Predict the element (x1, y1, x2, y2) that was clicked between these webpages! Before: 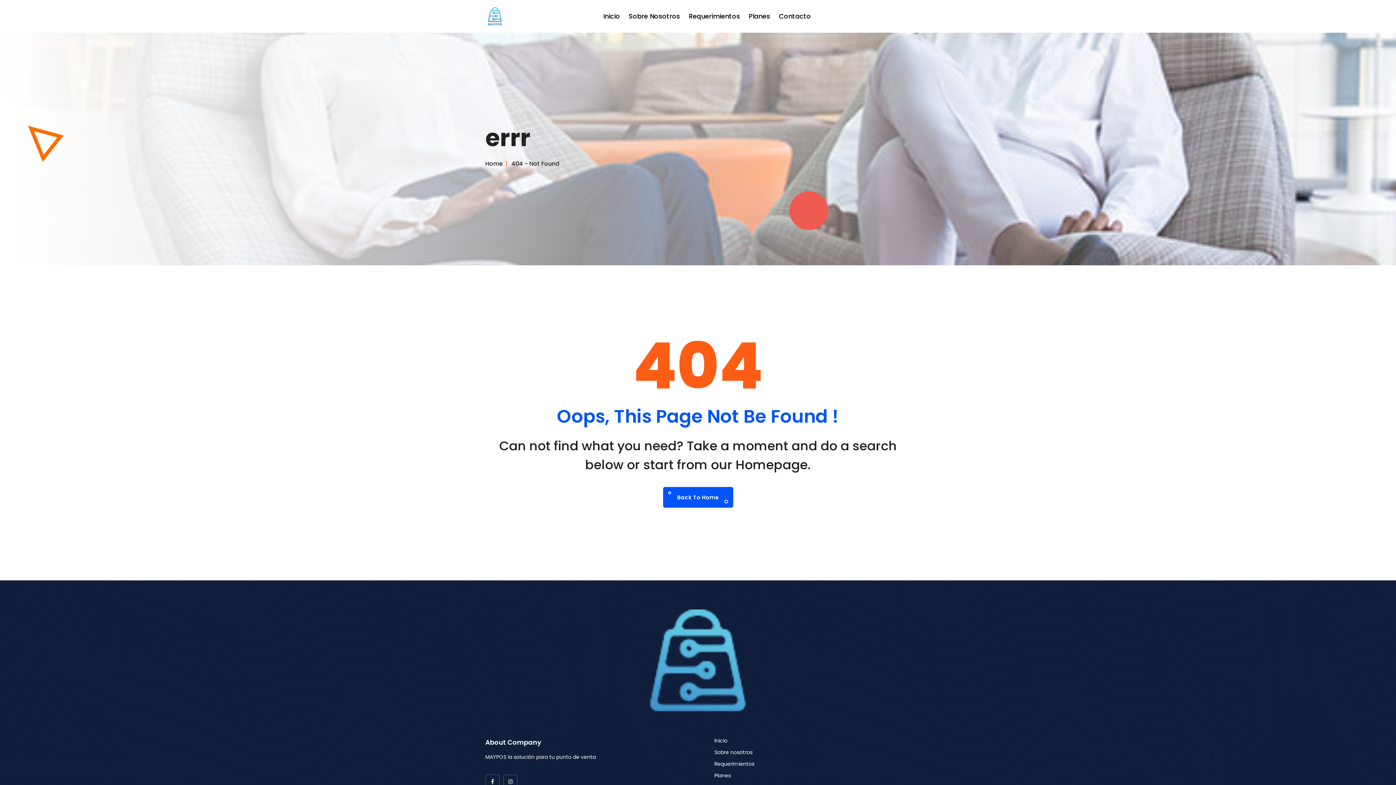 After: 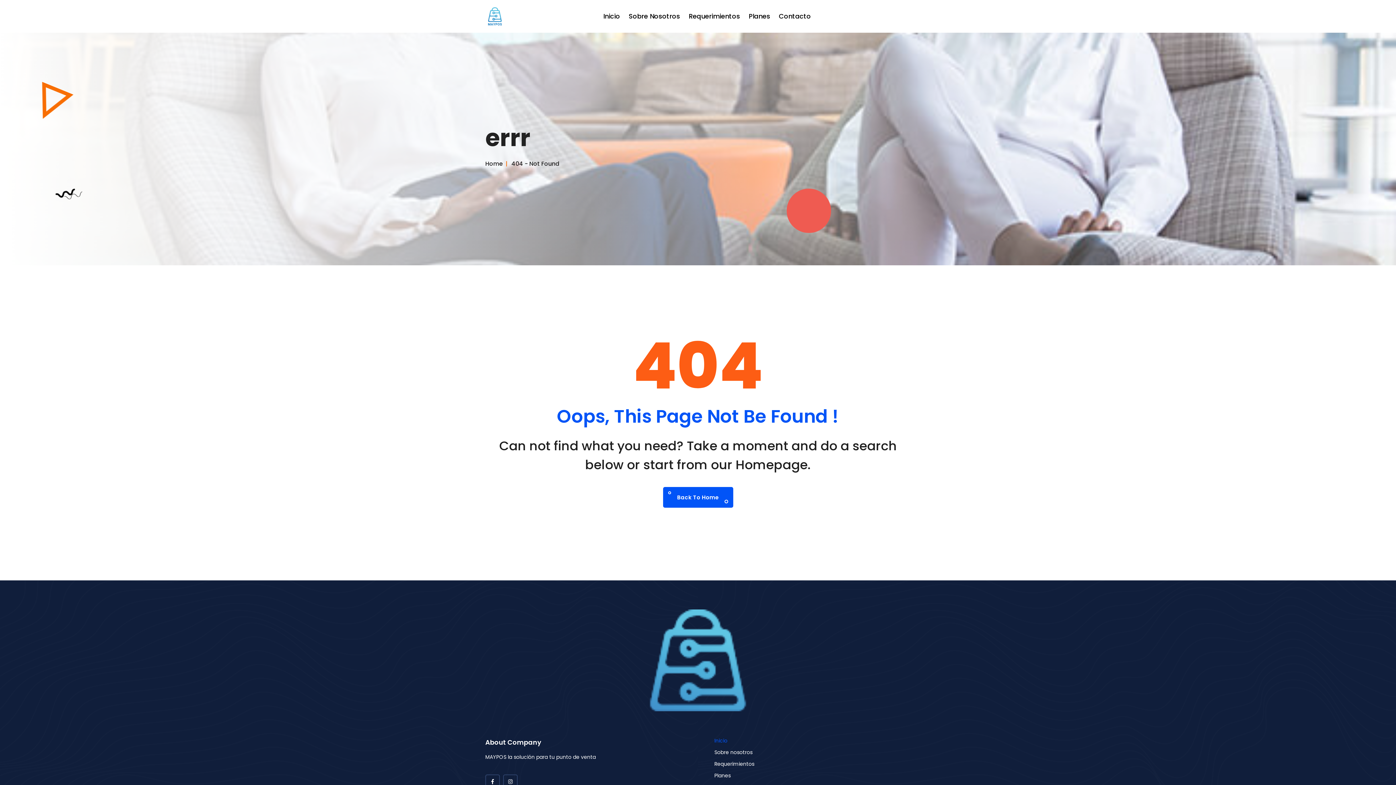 Action: label: Inicio bbox: (714, 737, 727, 744)